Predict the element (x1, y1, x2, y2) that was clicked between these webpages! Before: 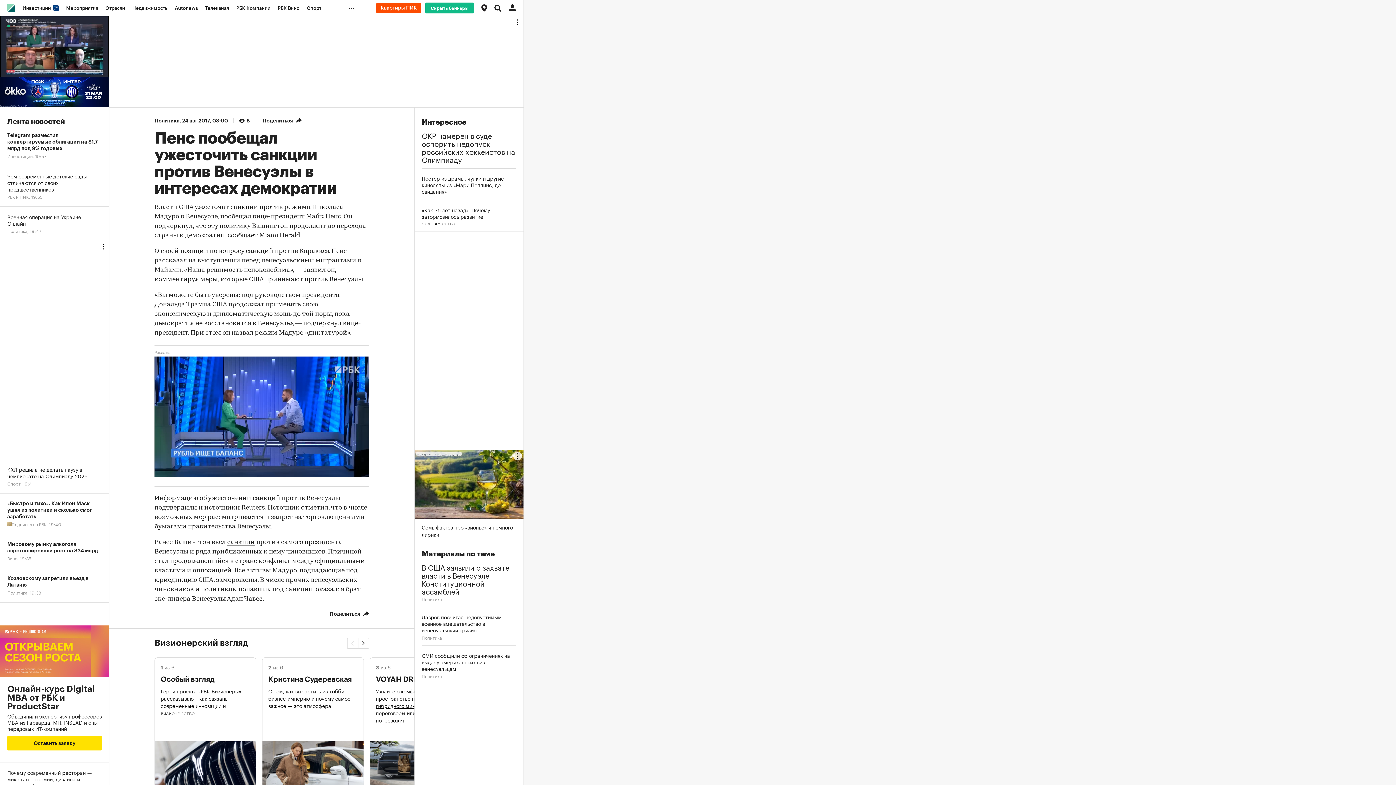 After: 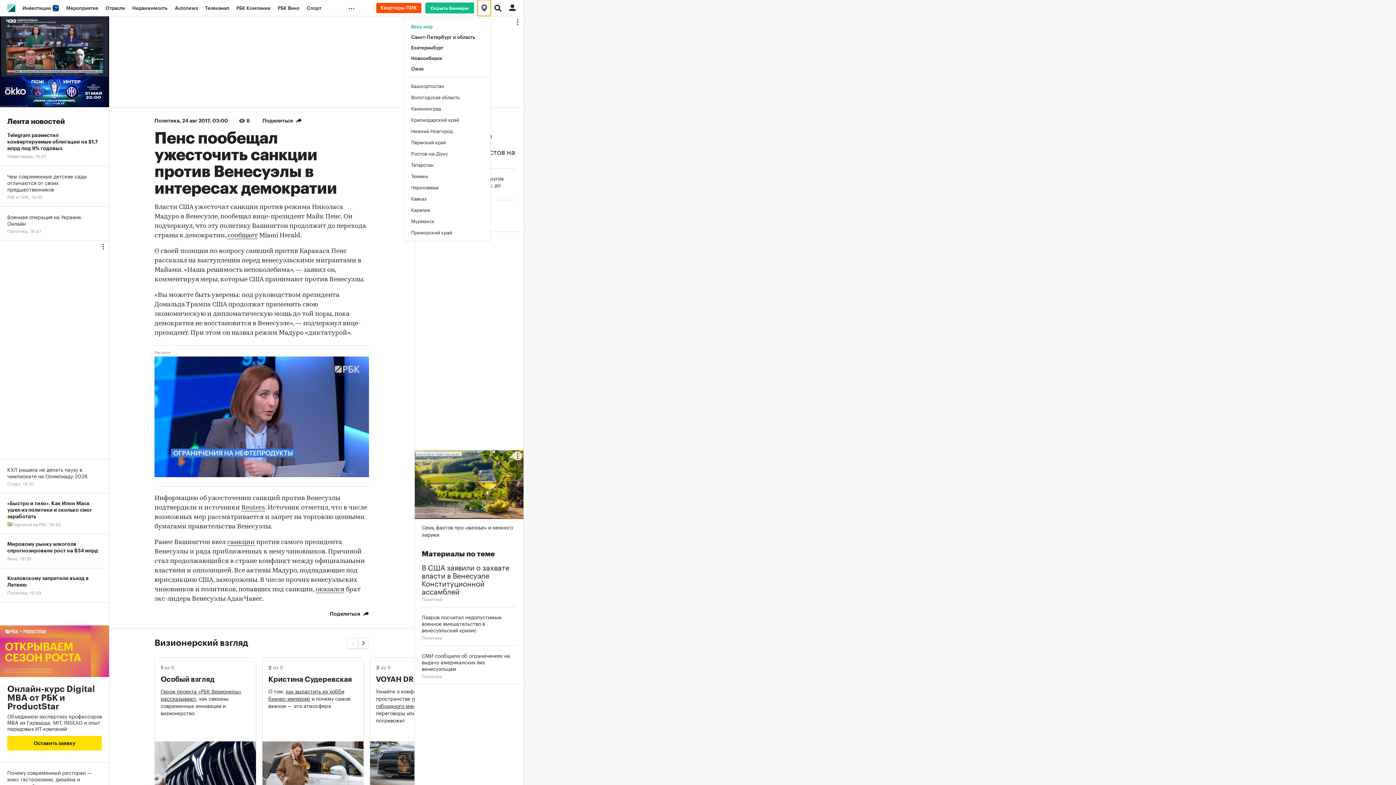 Action: bbox: (477, 0, 490, 16)